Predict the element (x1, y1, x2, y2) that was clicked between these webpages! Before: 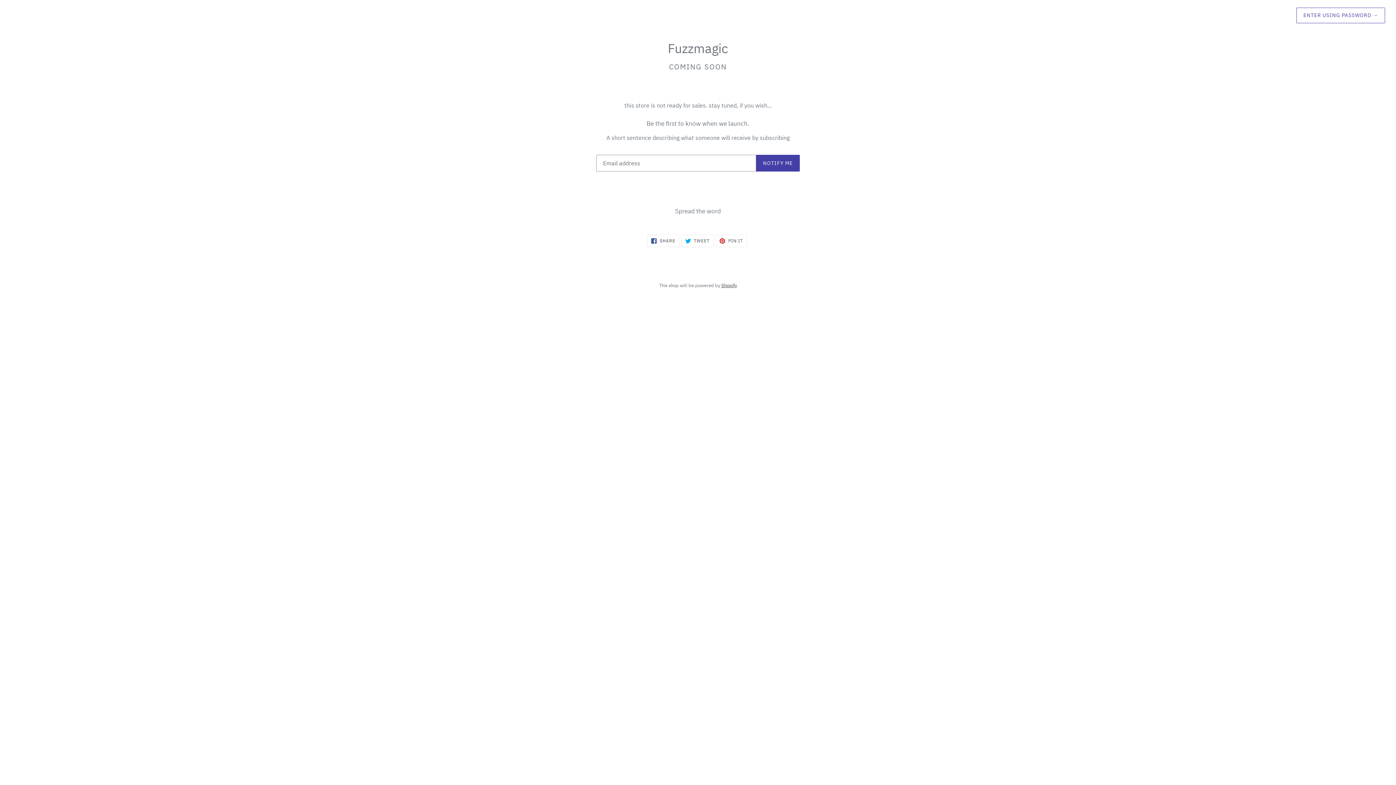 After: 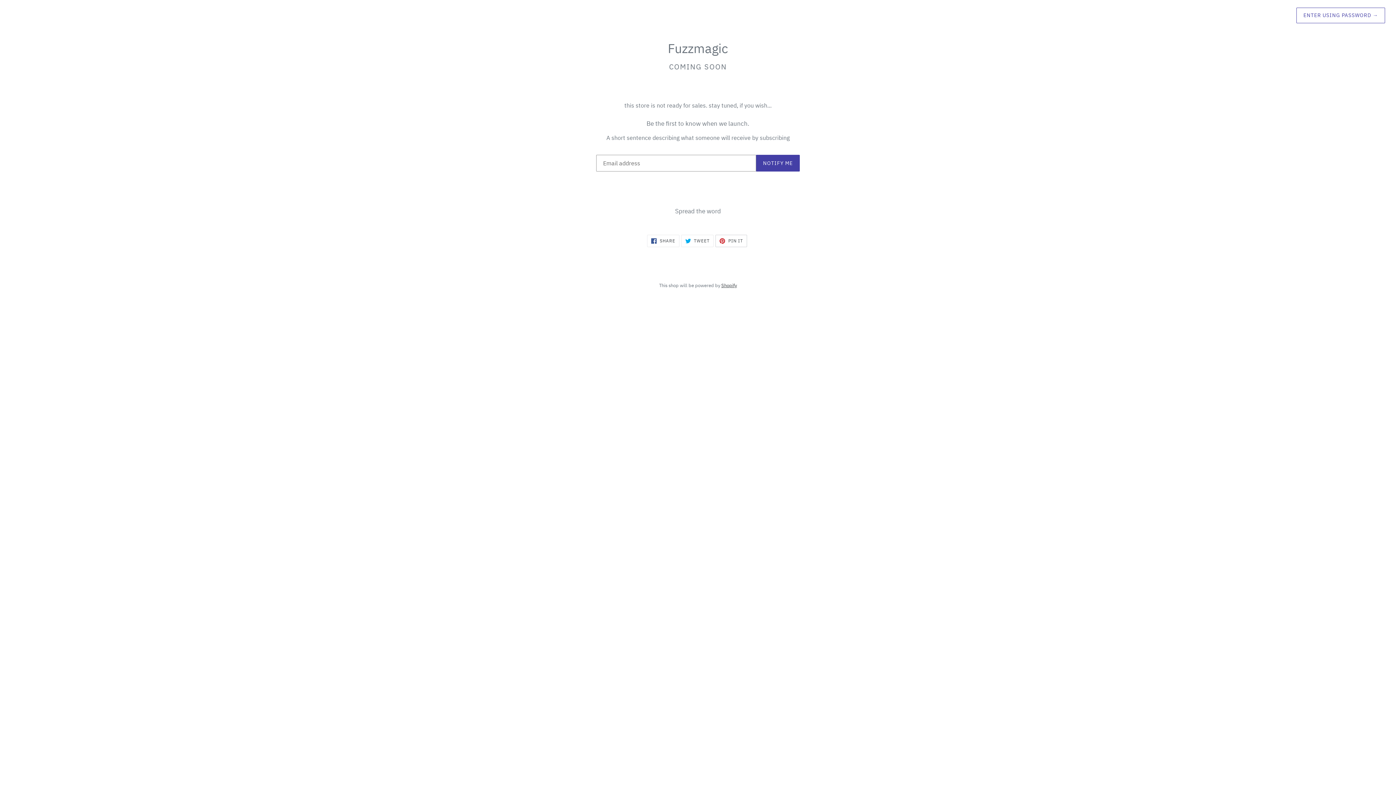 Action: label:  PIN IT
PIN ON PINTEREST bbox: (715, 234, 747, 247)